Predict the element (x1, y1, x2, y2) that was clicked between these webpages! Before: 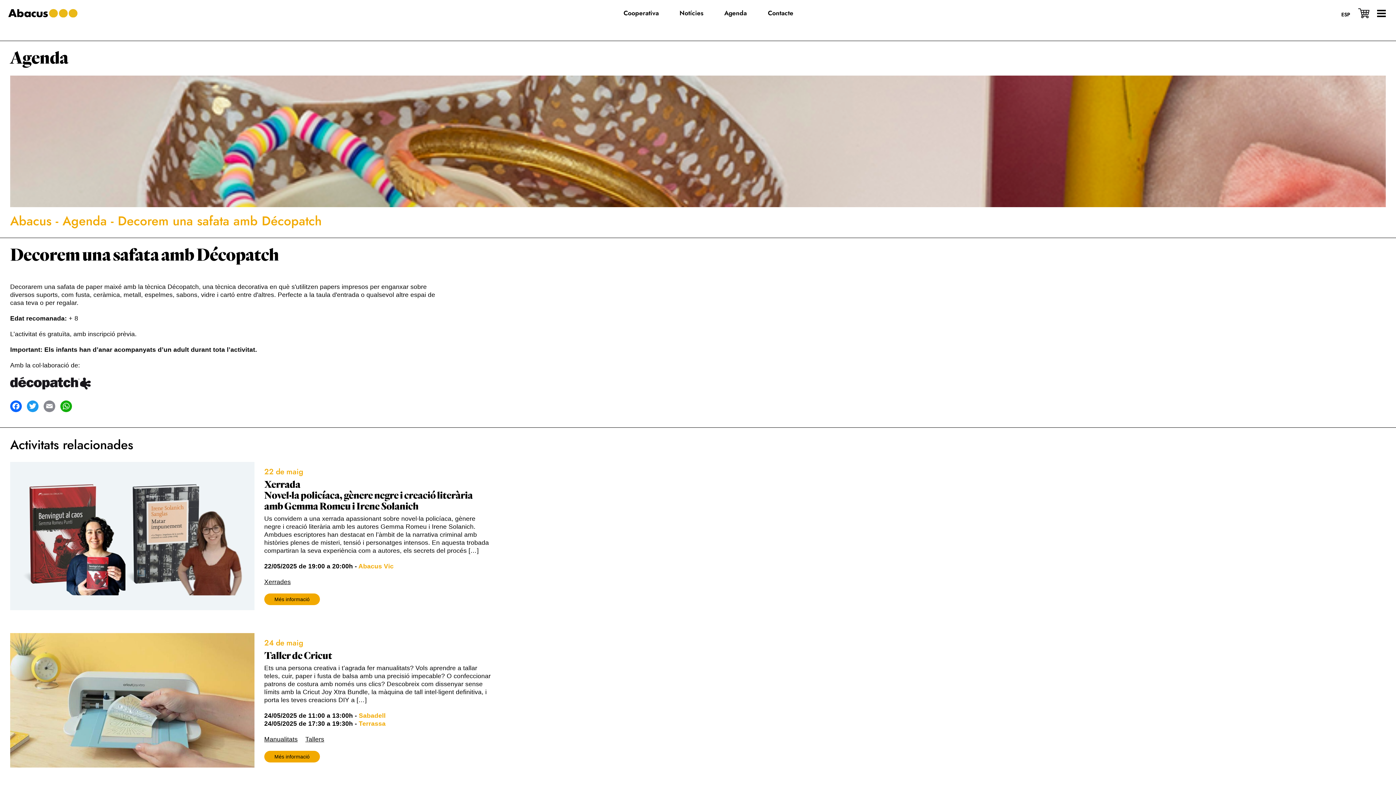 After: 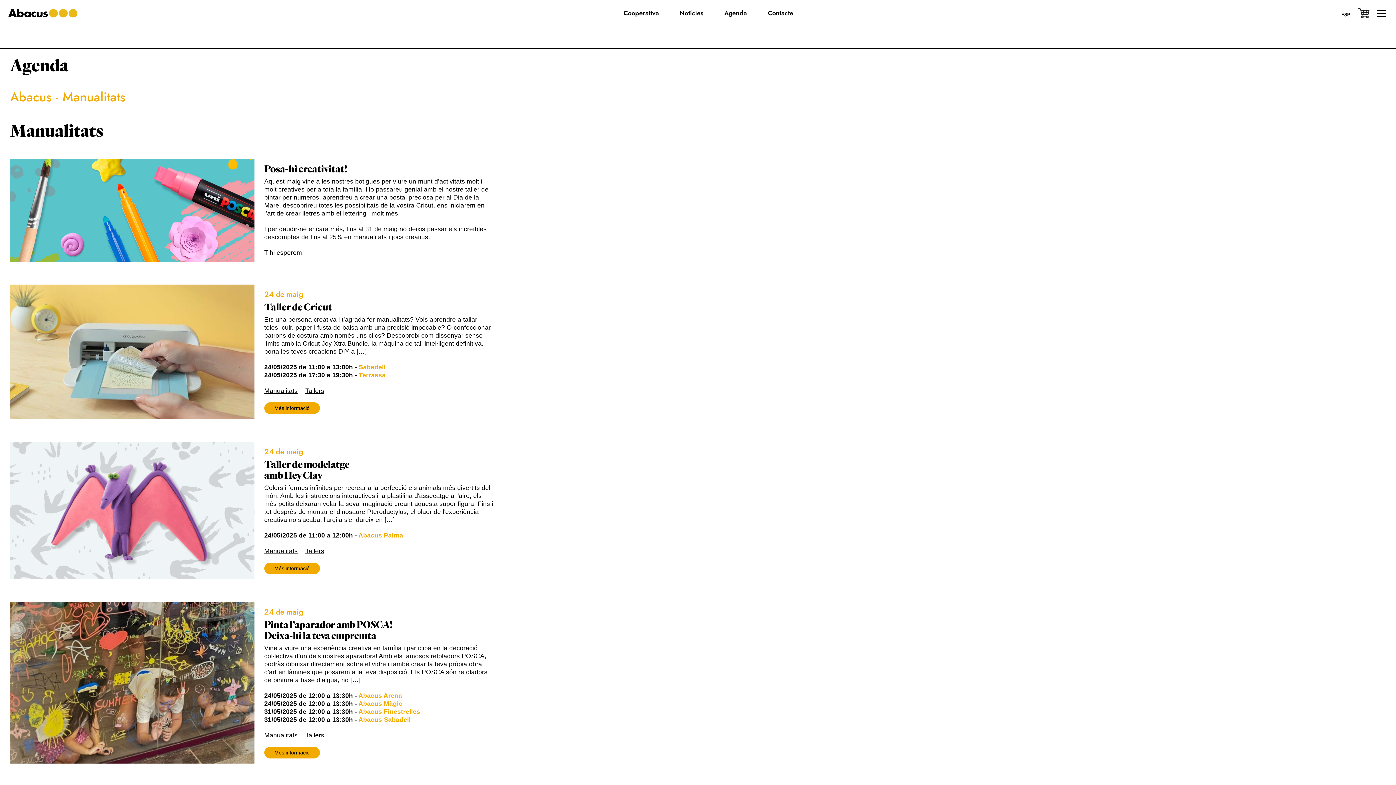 Action: label: Manualitats bbox: (264, 735, 297, 743)